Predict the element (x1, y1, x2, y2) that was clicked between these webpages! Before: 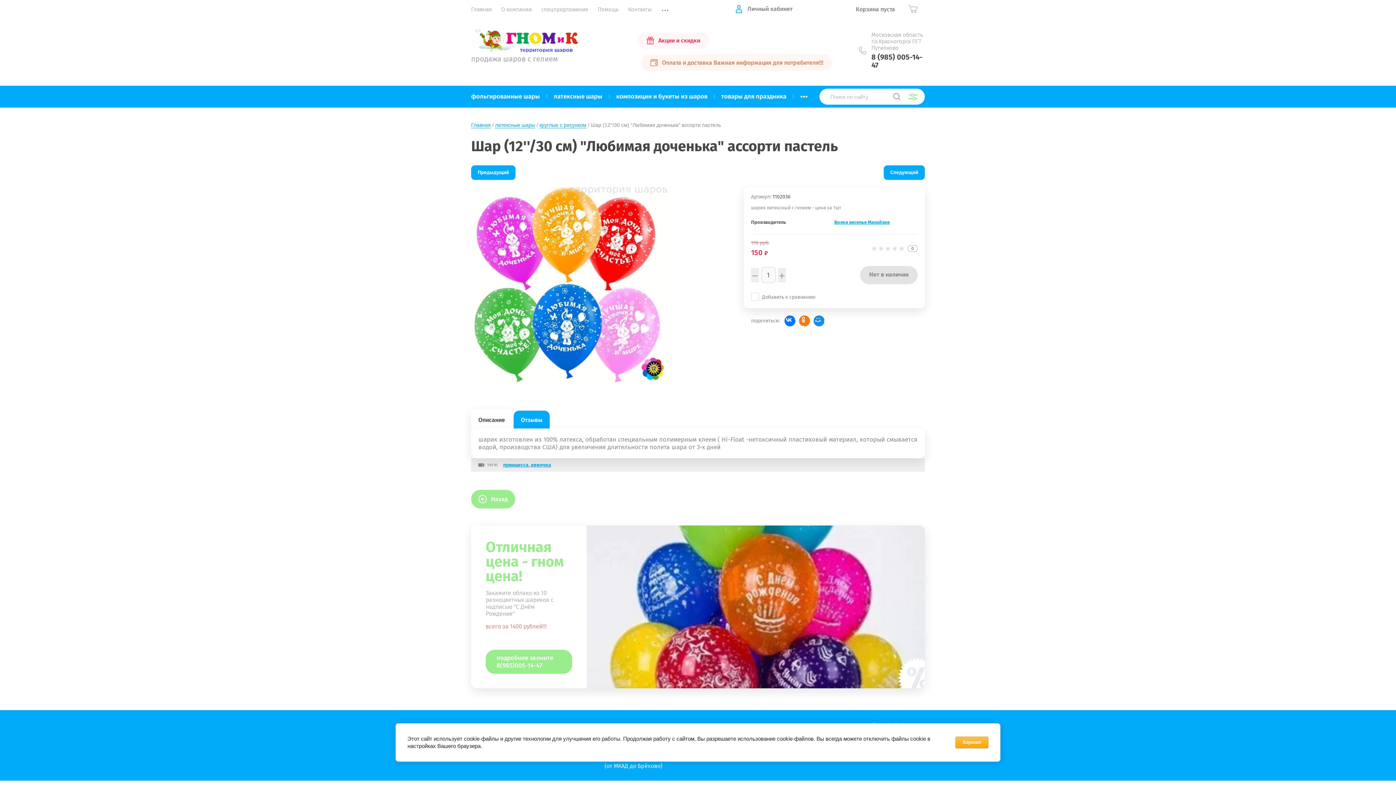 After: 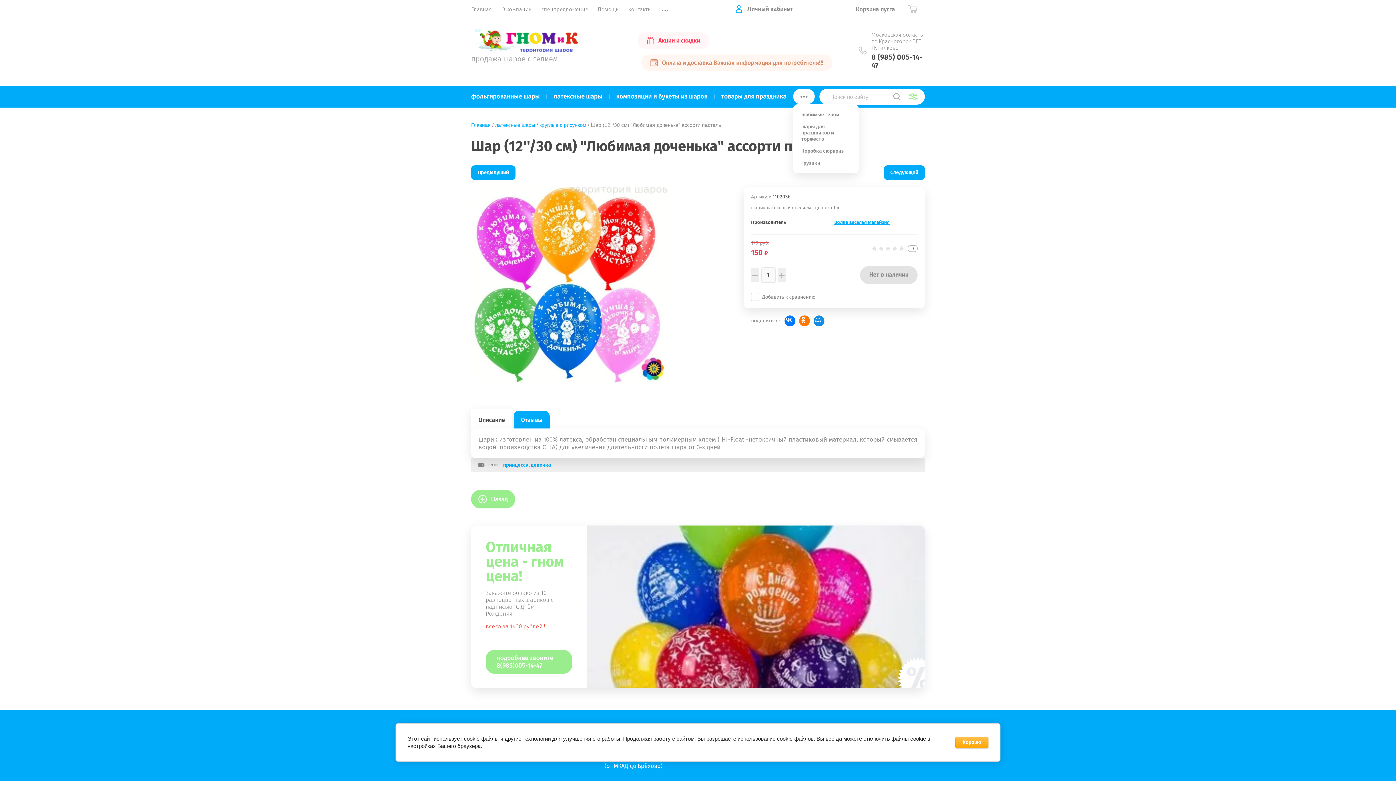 Action: label: ... bbox: (793, 88, 814, 104)